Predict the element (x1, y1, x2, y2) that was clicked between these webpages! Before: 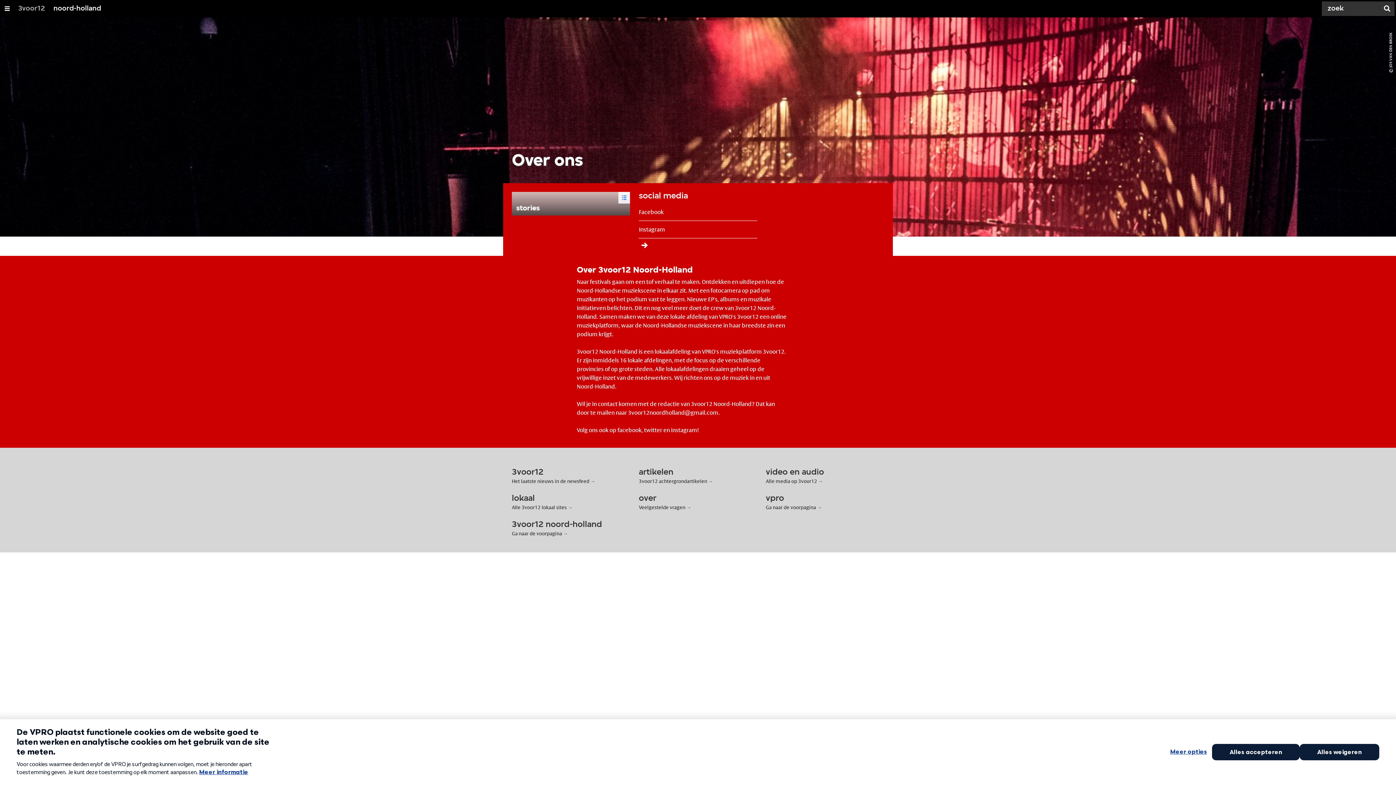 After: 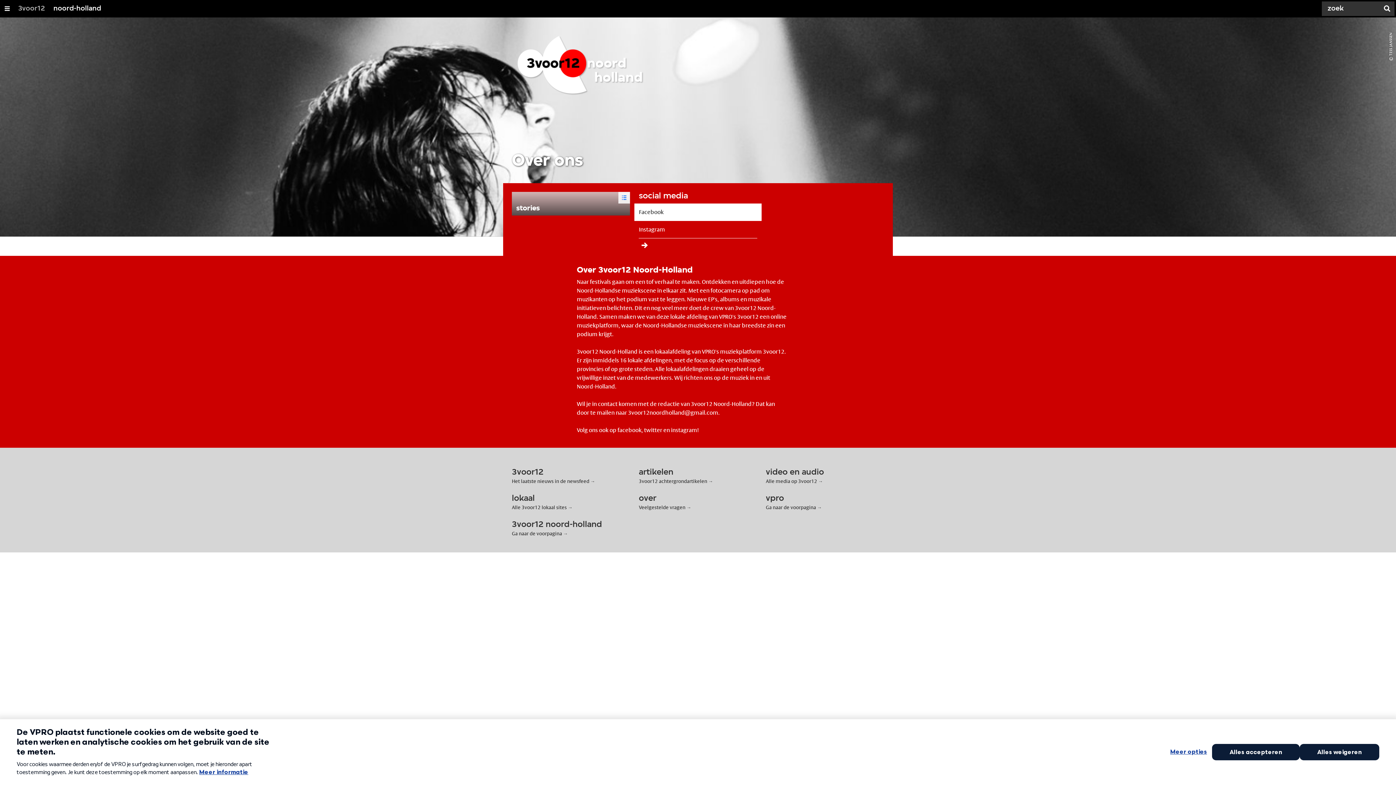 Action: bbox: (639, 203, 757, 221) label: Facebook